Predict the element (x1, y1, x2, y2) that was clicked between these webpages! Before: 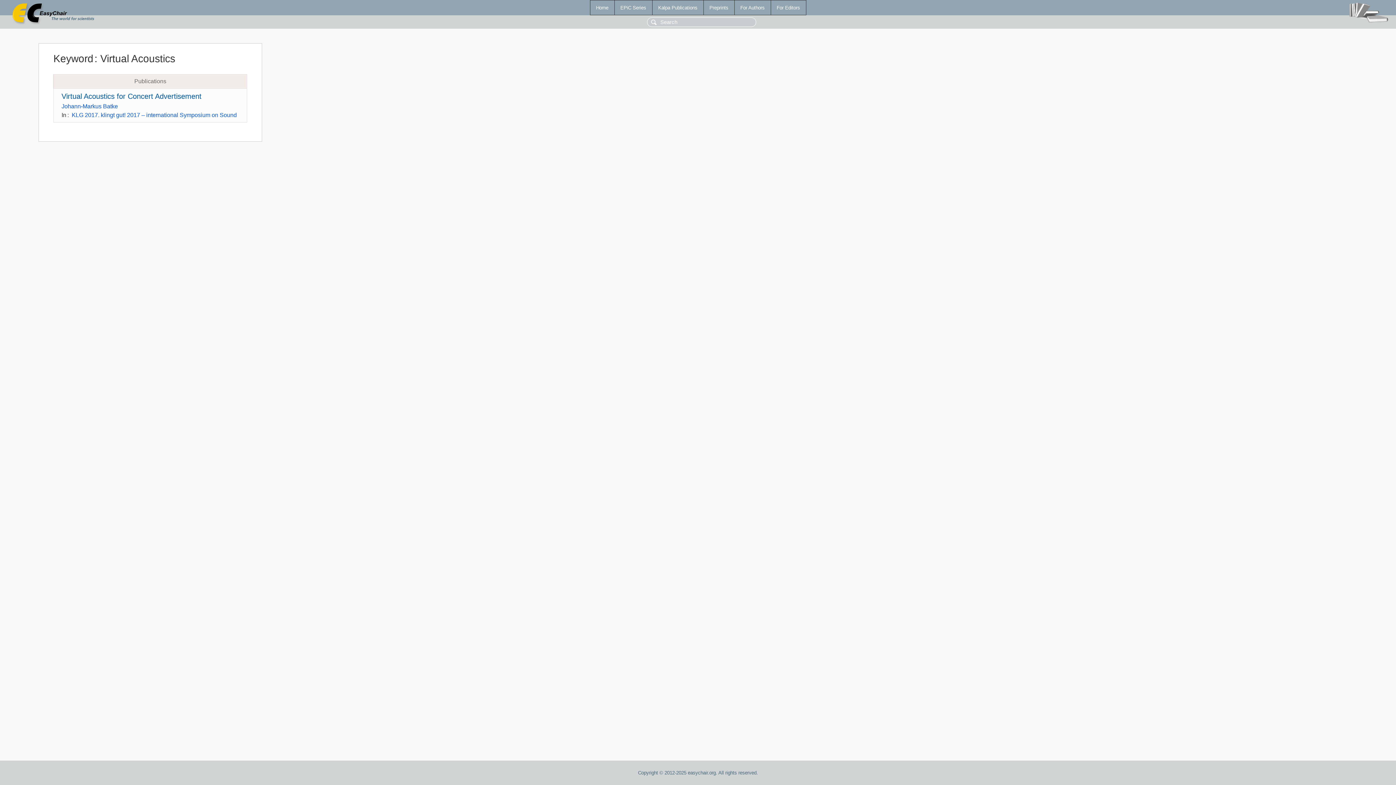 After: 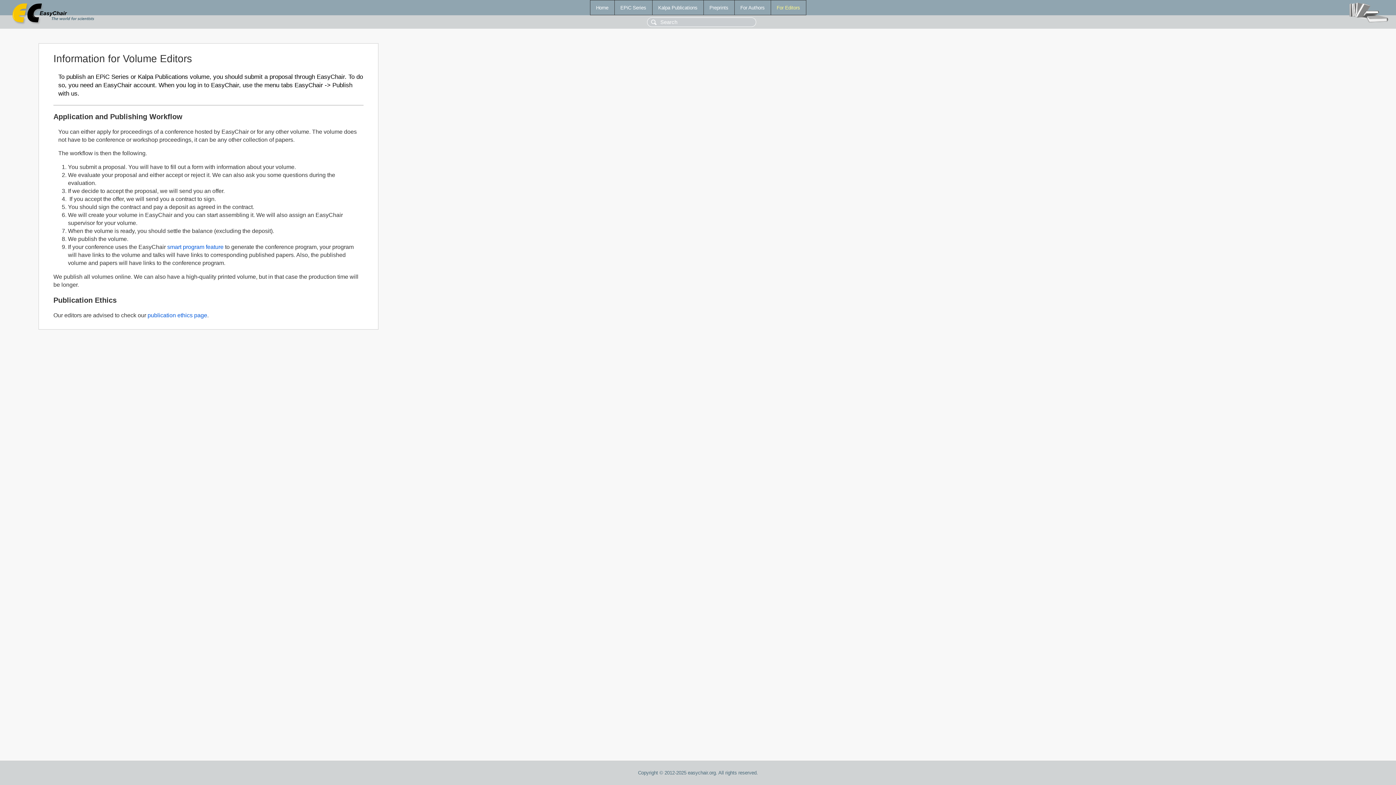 Action: bbox: (771, 0, 806, 14) label: For Editors